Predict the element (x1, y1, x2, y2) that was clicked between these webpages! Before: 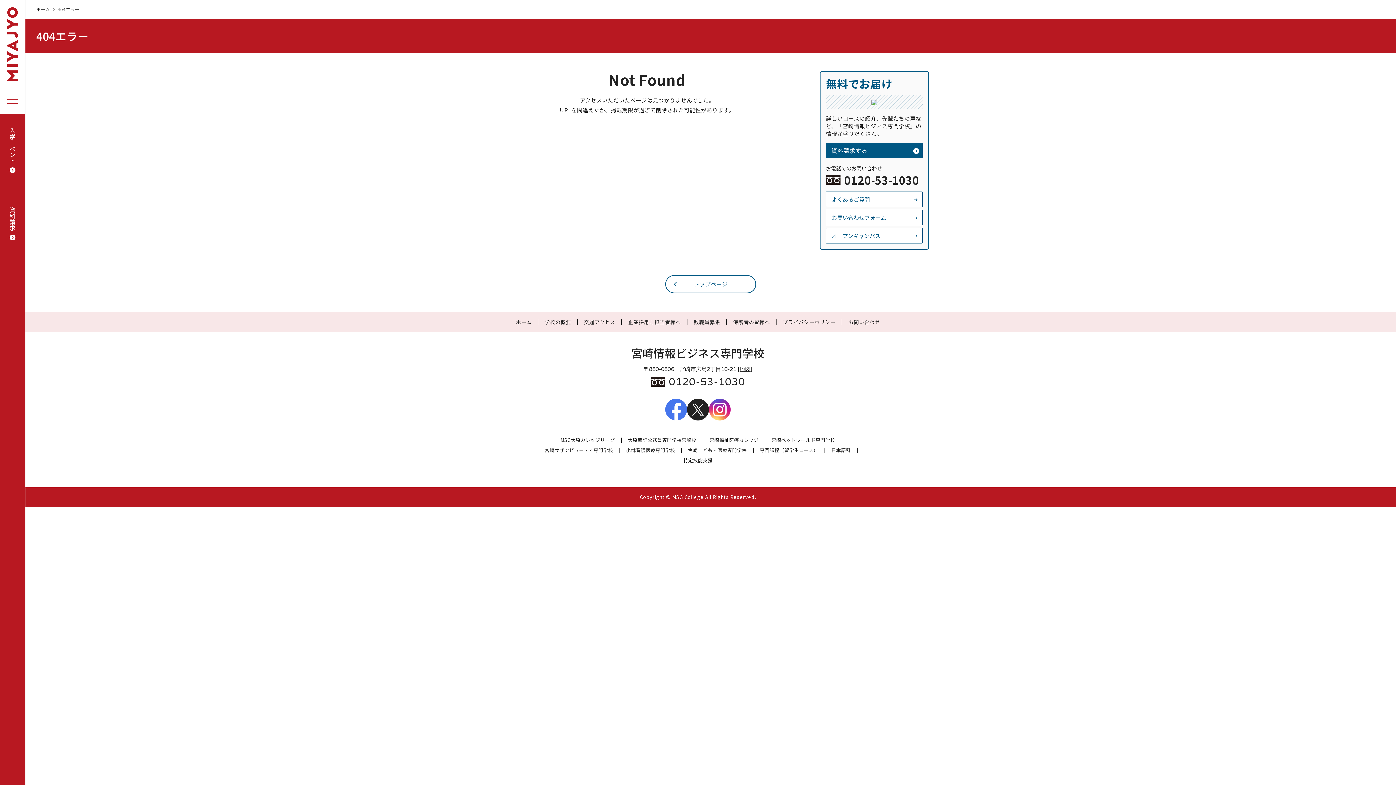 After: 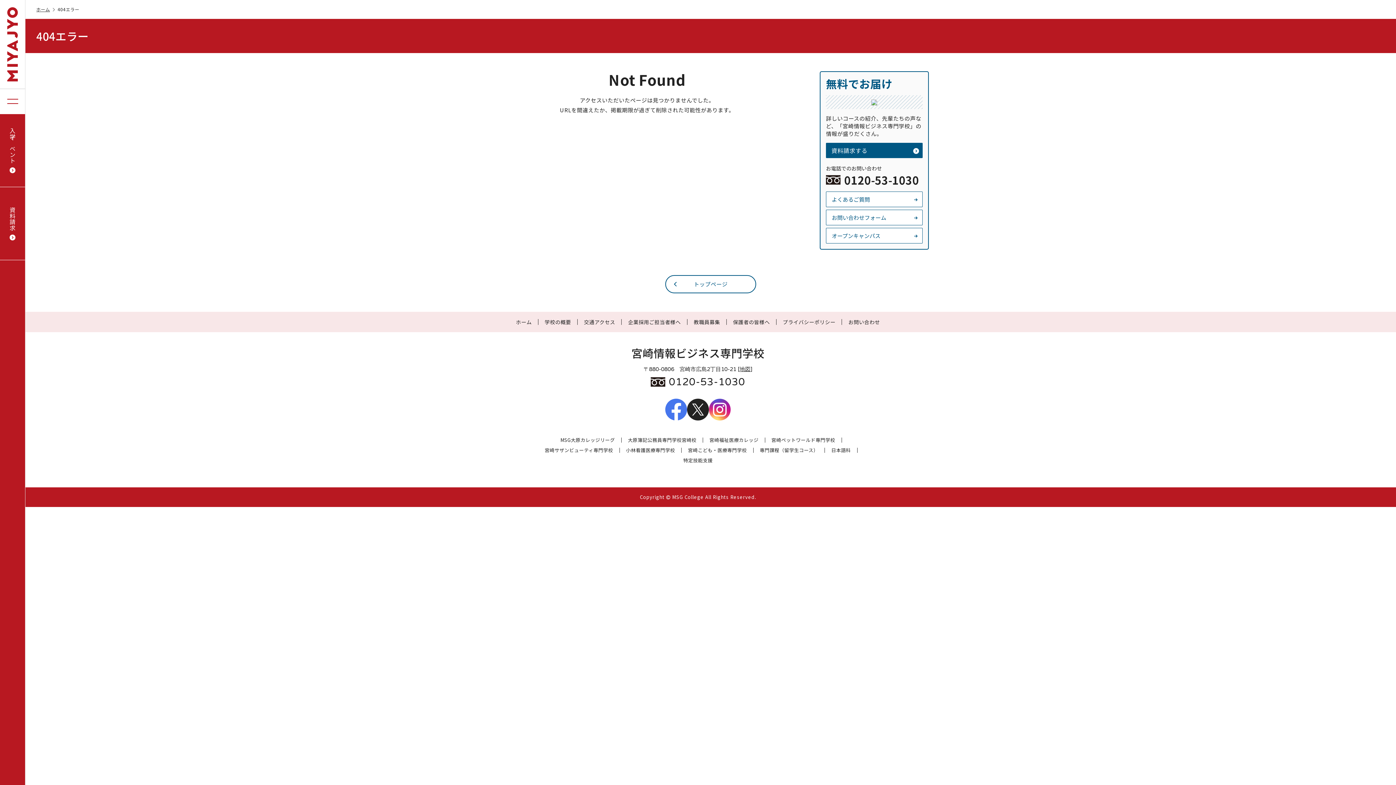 Action: bbox: (687, 413, 709, 421)